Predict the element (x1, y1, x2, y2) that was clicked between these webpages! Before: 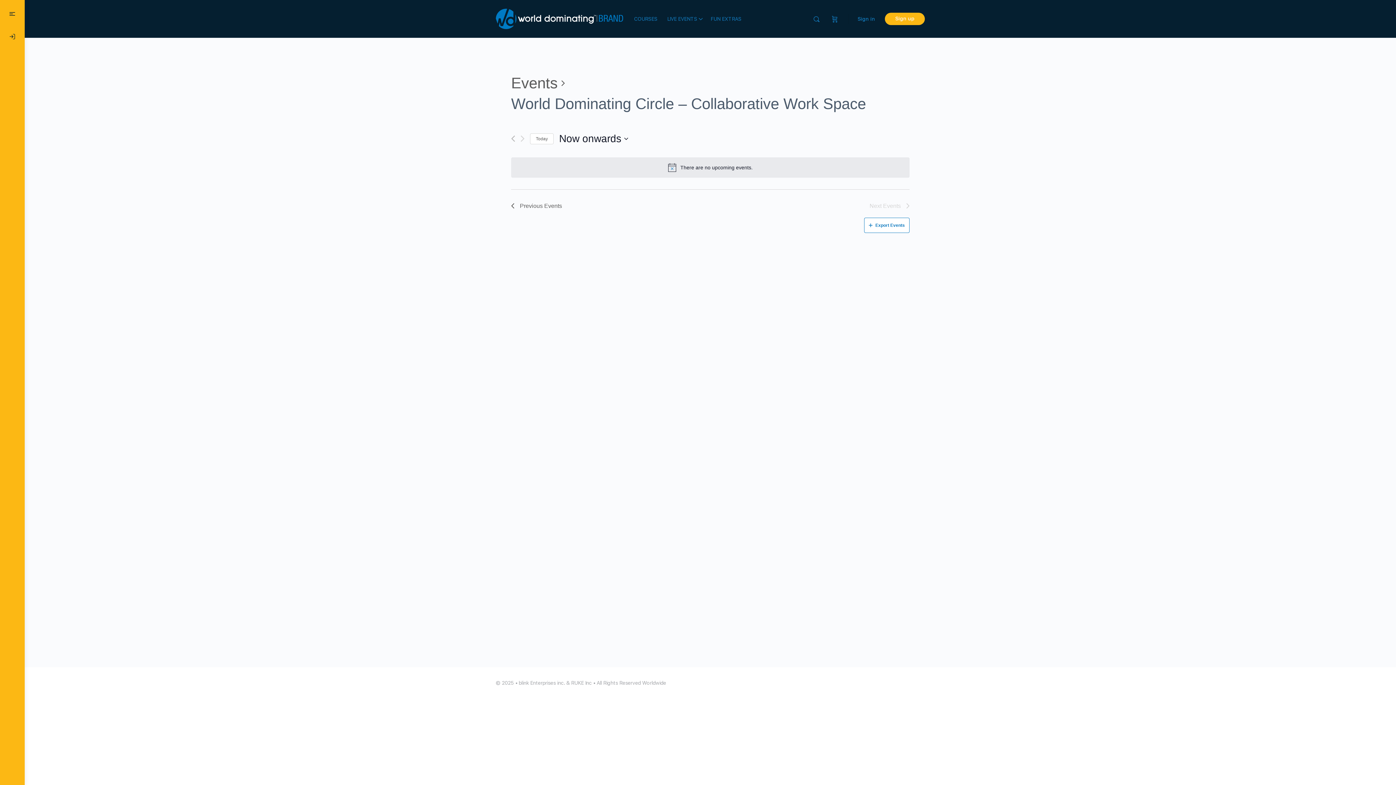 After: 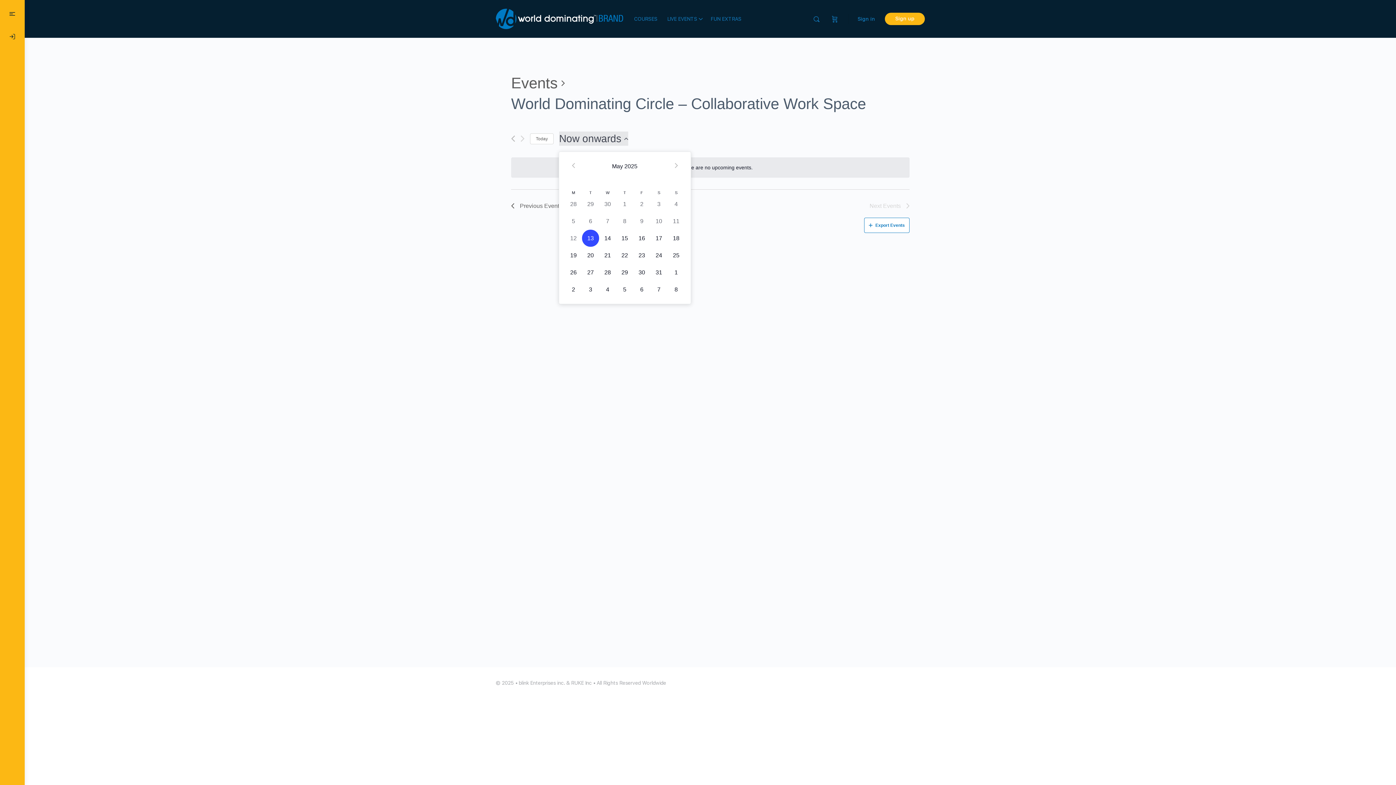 Action: bbox: (559, 131, 628, 145) label: Click to toggle datepicker